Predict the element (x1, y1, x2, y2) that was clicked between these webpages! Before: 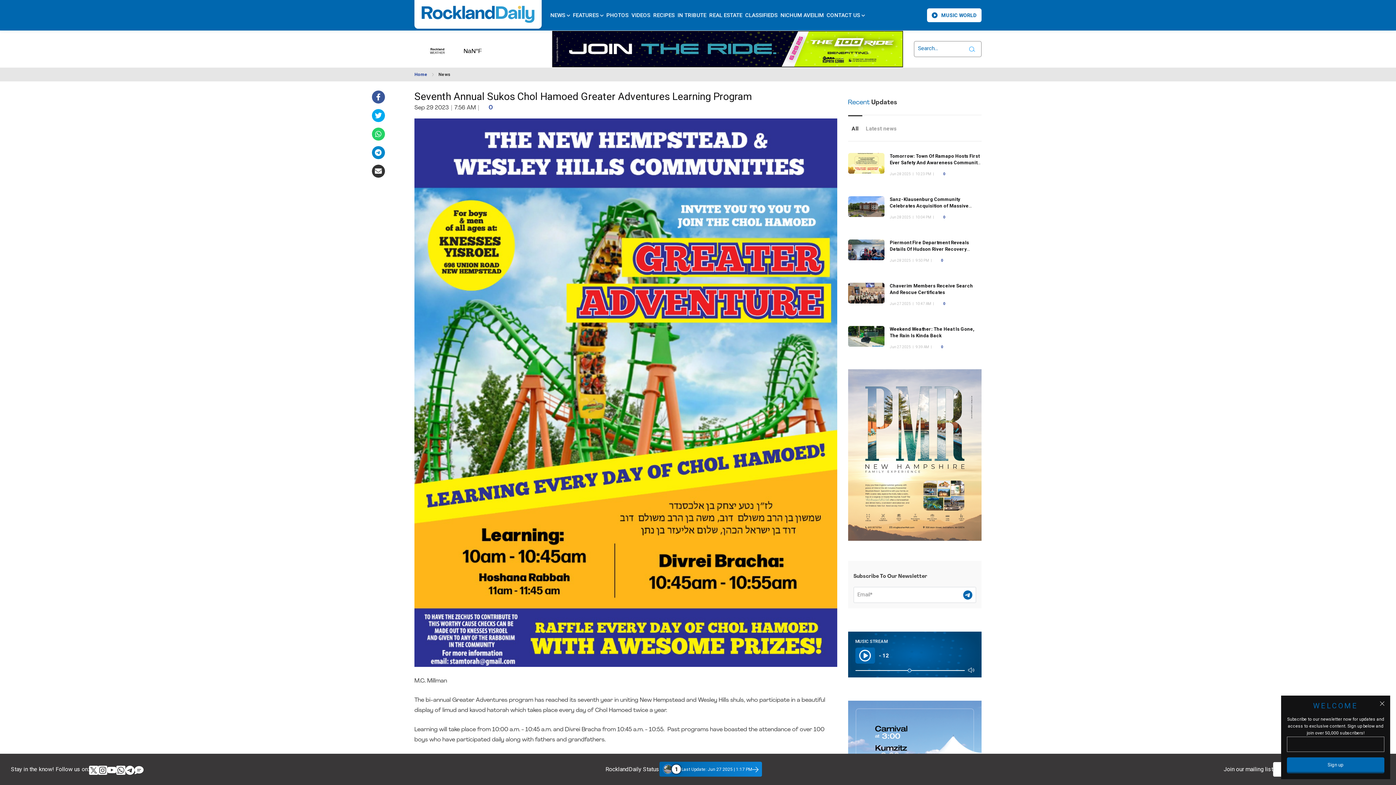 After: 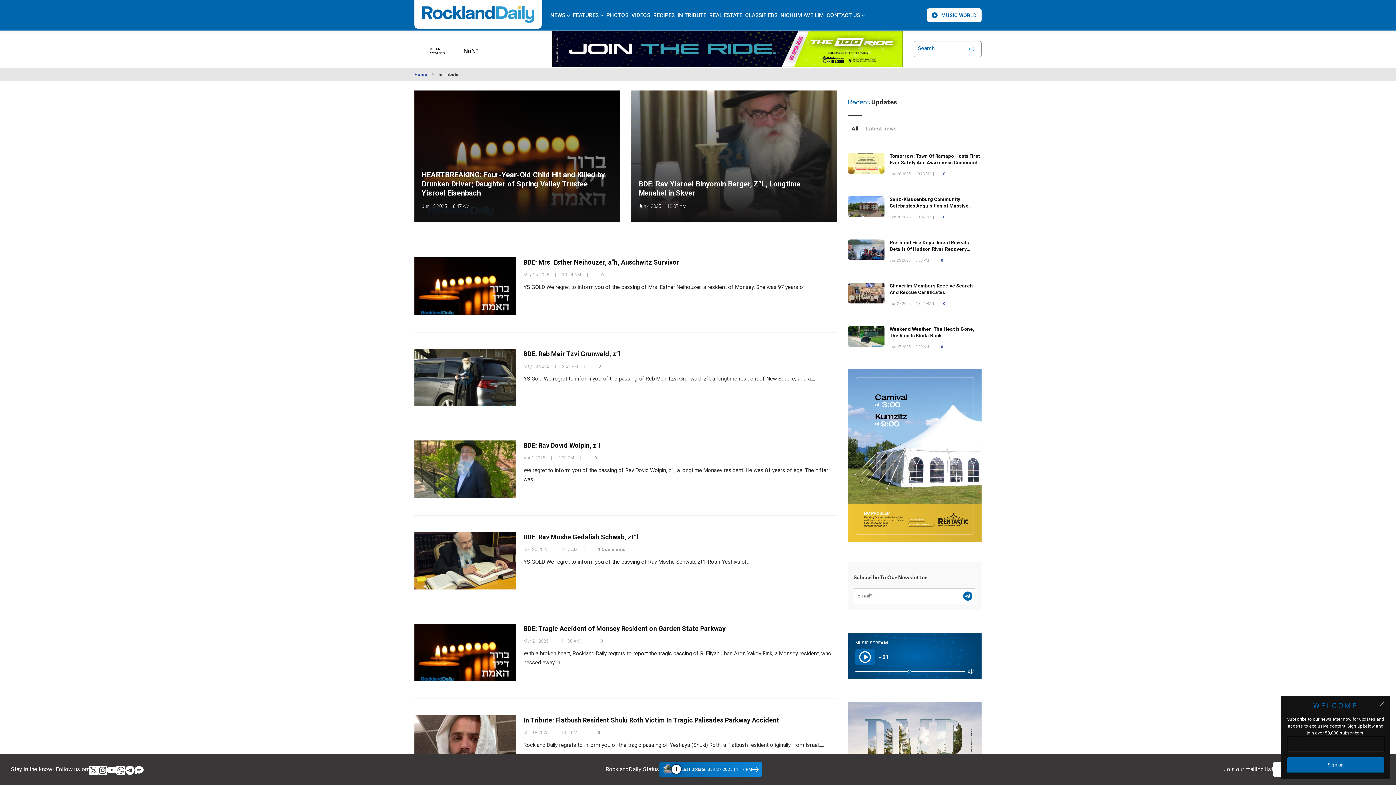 Action: label: IN TRIBUTE bbox: (676, 0, 708, 30)